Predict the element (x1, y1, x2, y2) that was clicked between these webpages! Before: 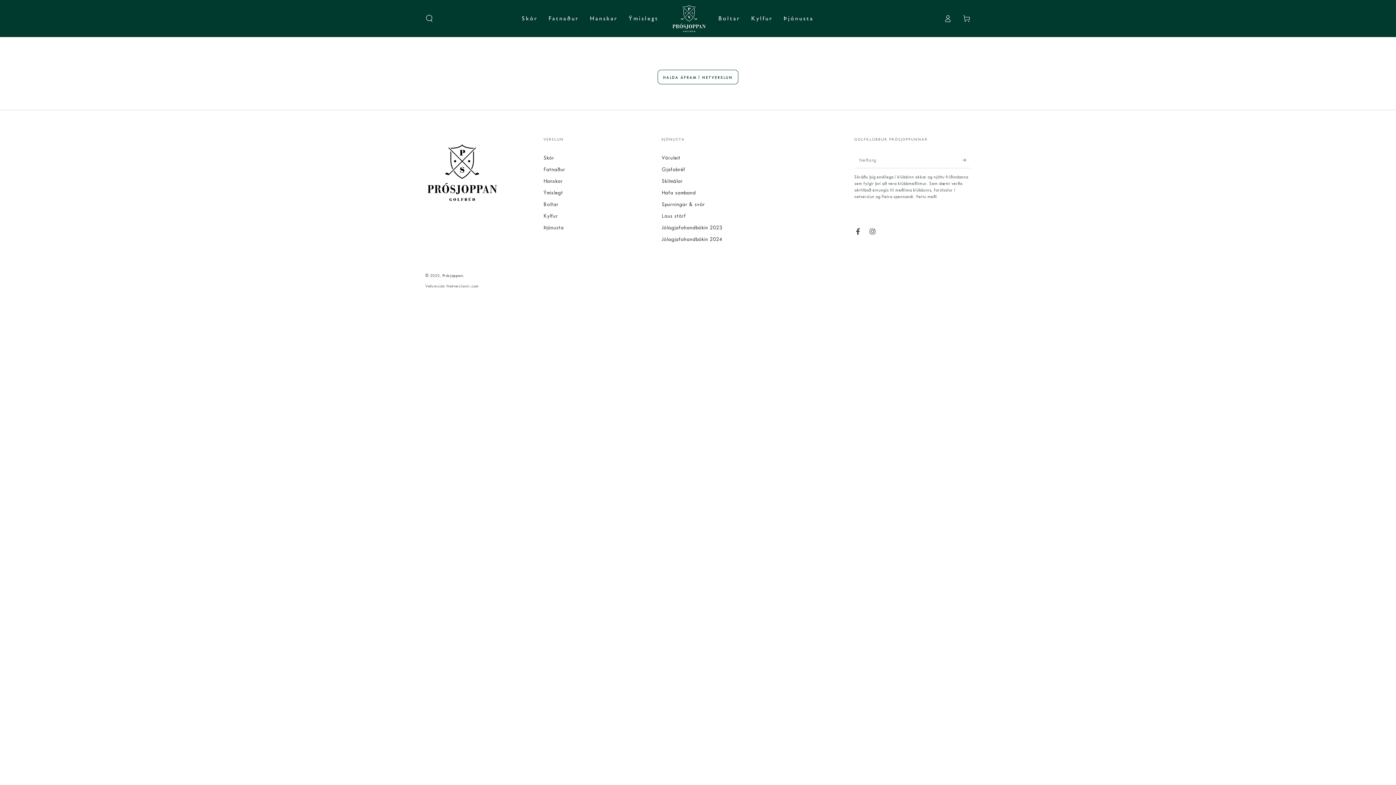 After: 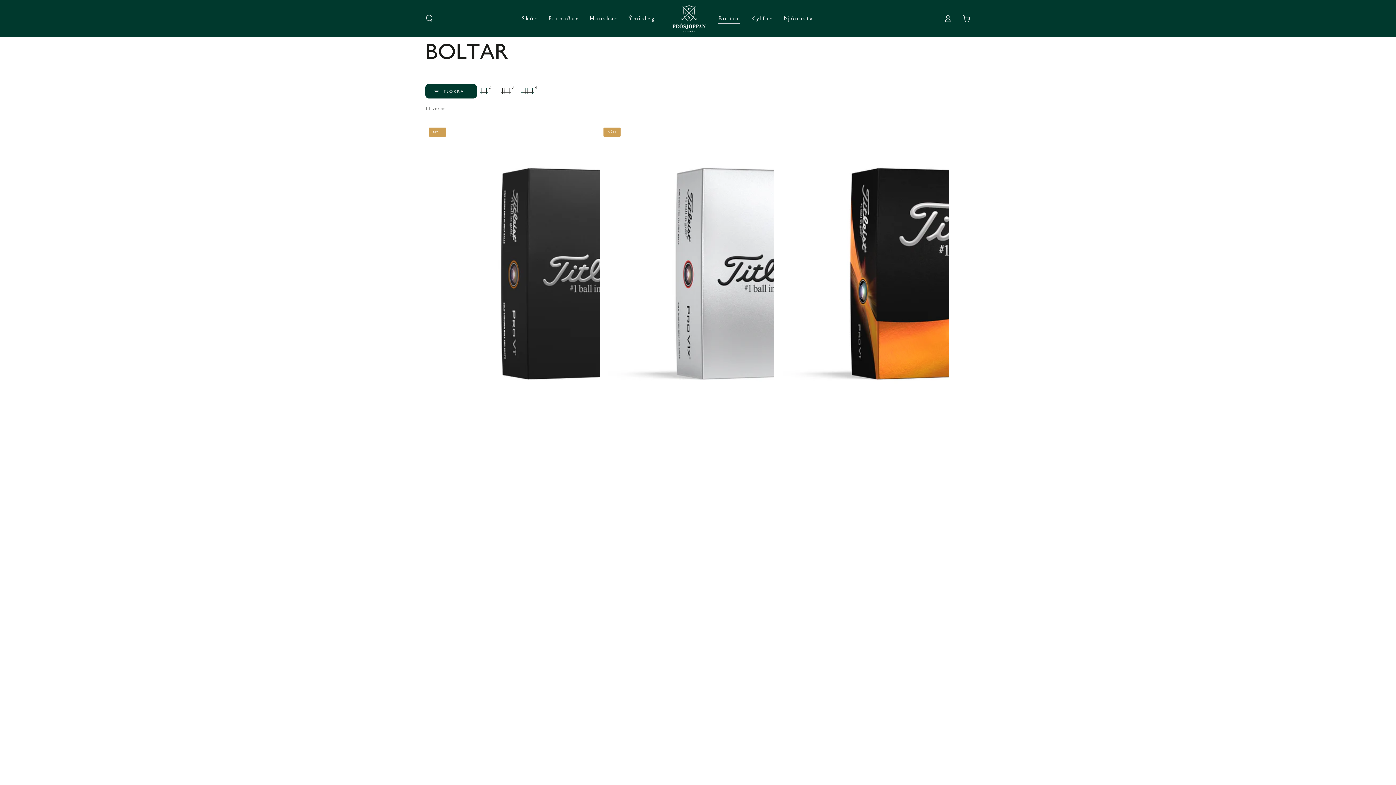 Action: label: Boltar bbox: (713, 9, 745, 28)